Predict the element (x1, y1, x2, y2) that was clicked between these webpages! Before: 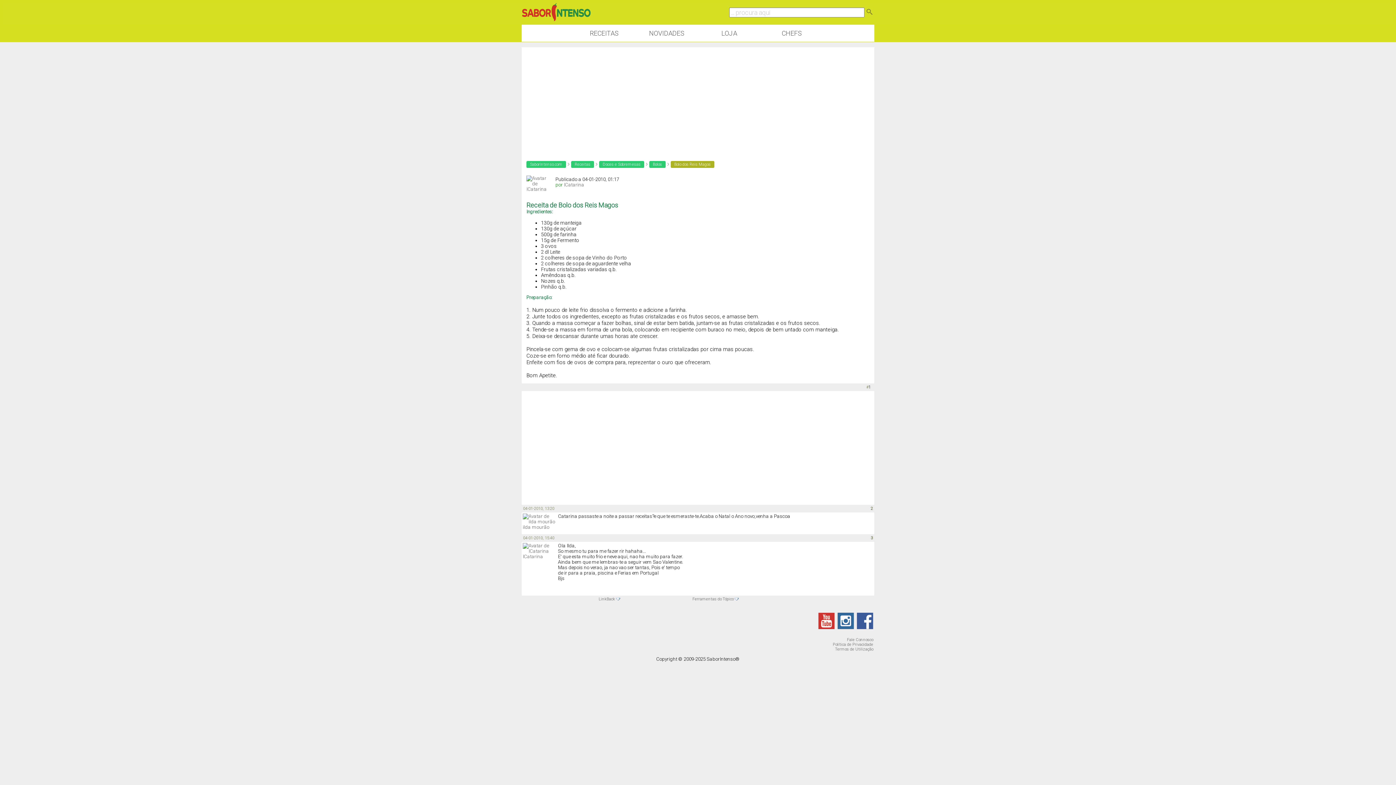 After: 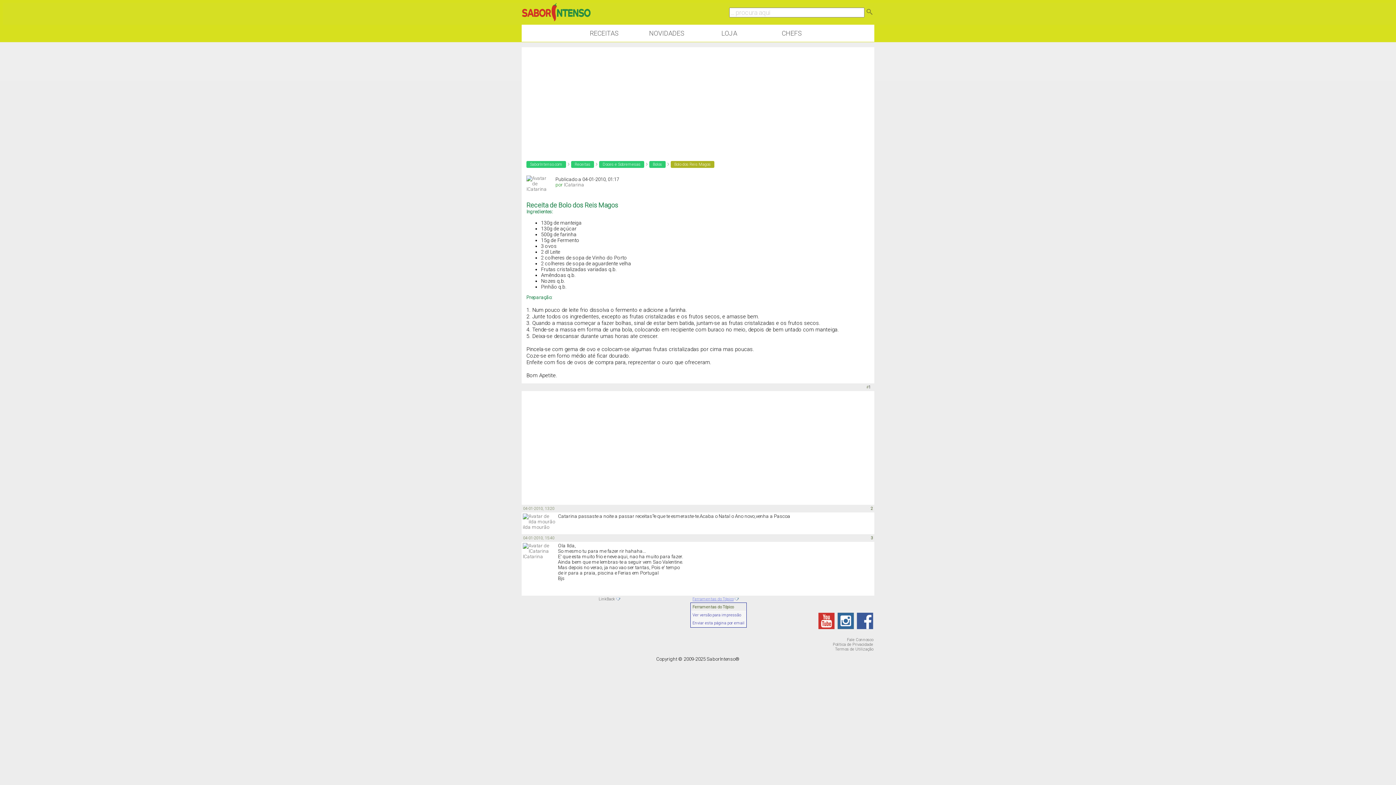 Action: label: Ferramentas do Tópico bbox: (692, 597, 733, 601)